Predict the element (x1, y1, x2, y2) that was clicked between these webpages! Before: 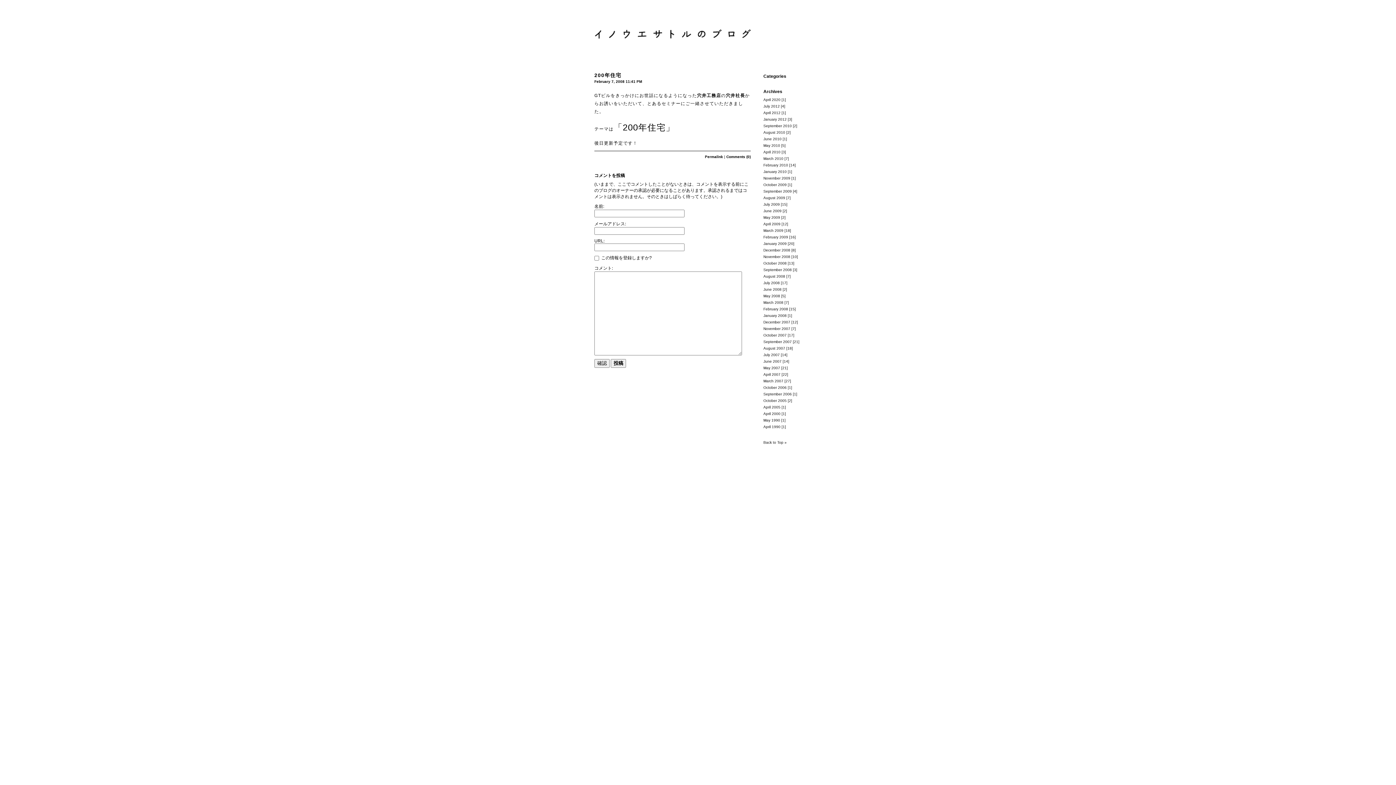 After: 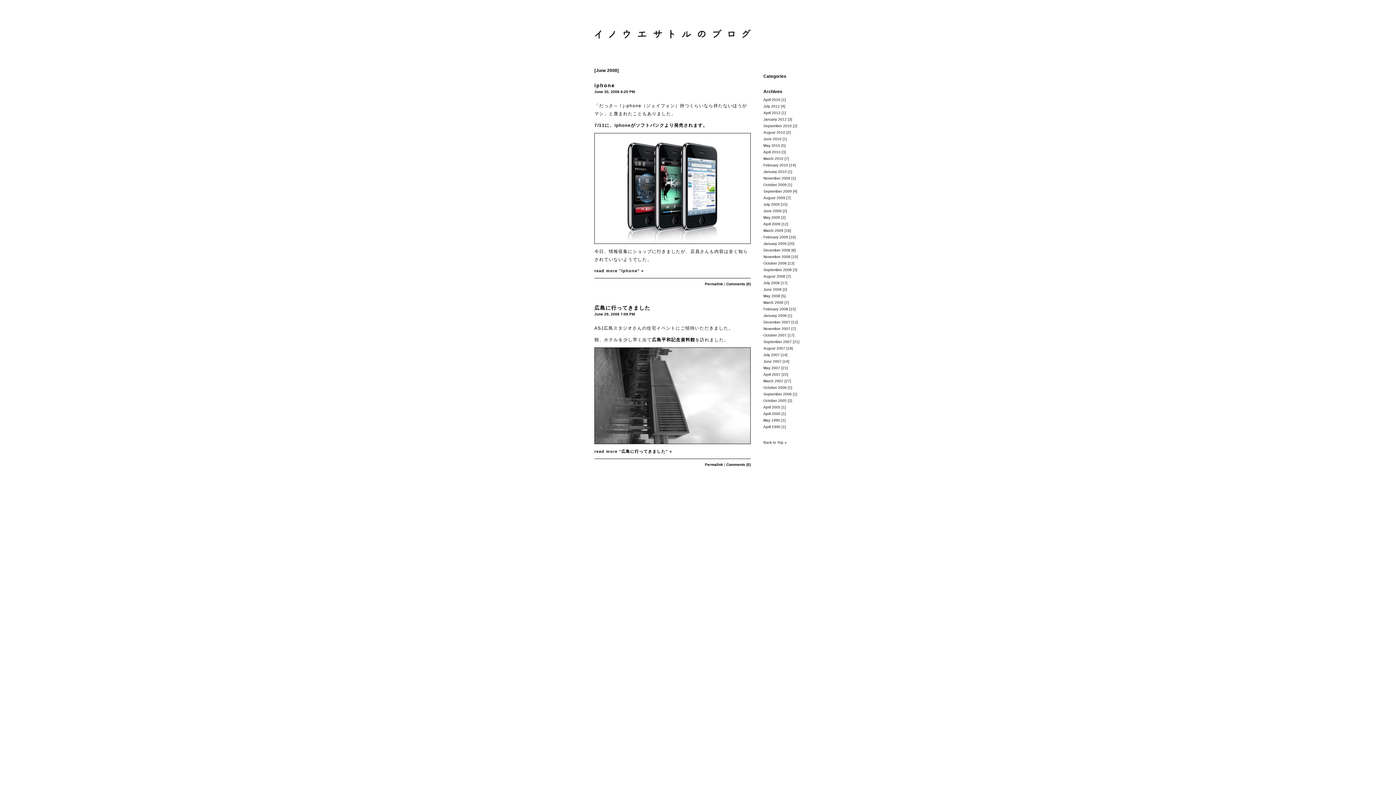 Action: label: June 2008 bbox: (763, 287, 781, 291)